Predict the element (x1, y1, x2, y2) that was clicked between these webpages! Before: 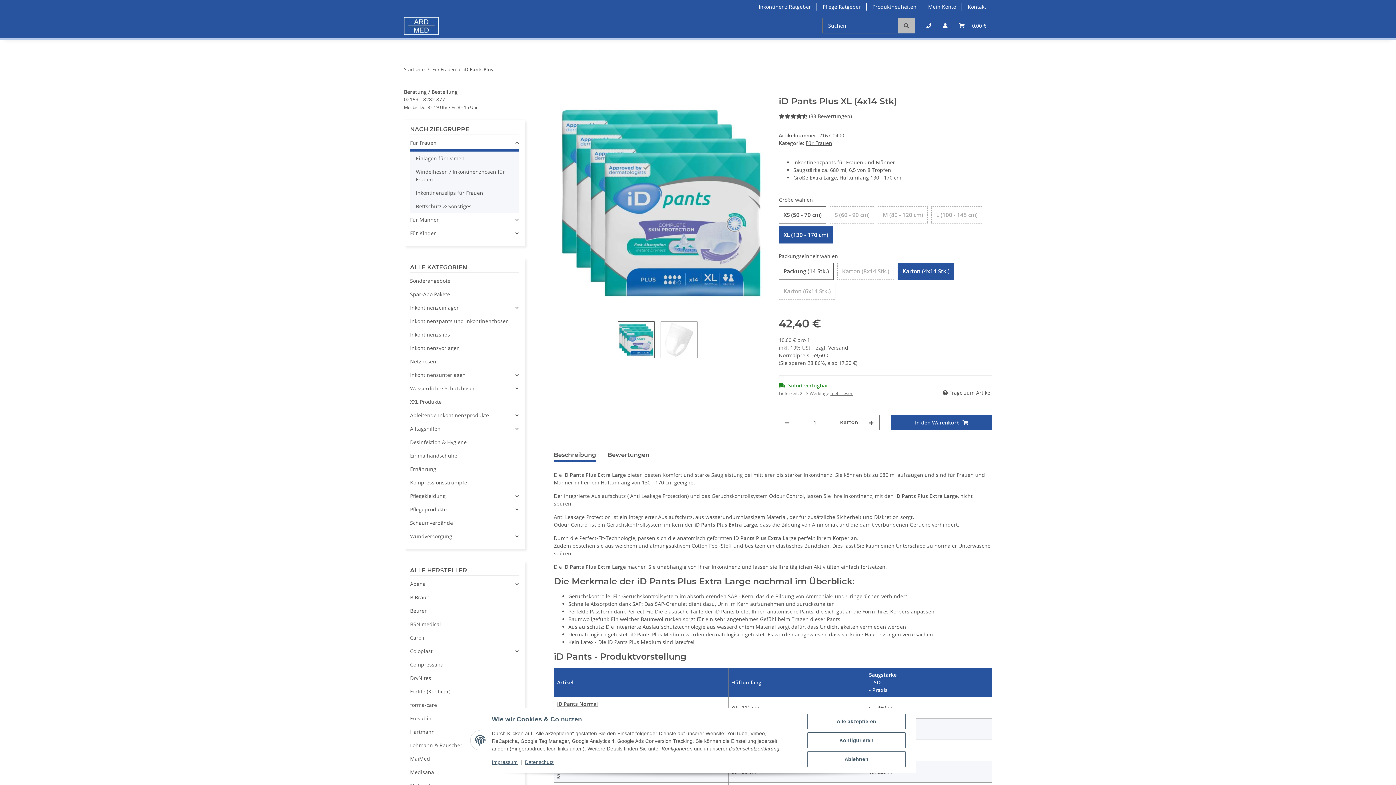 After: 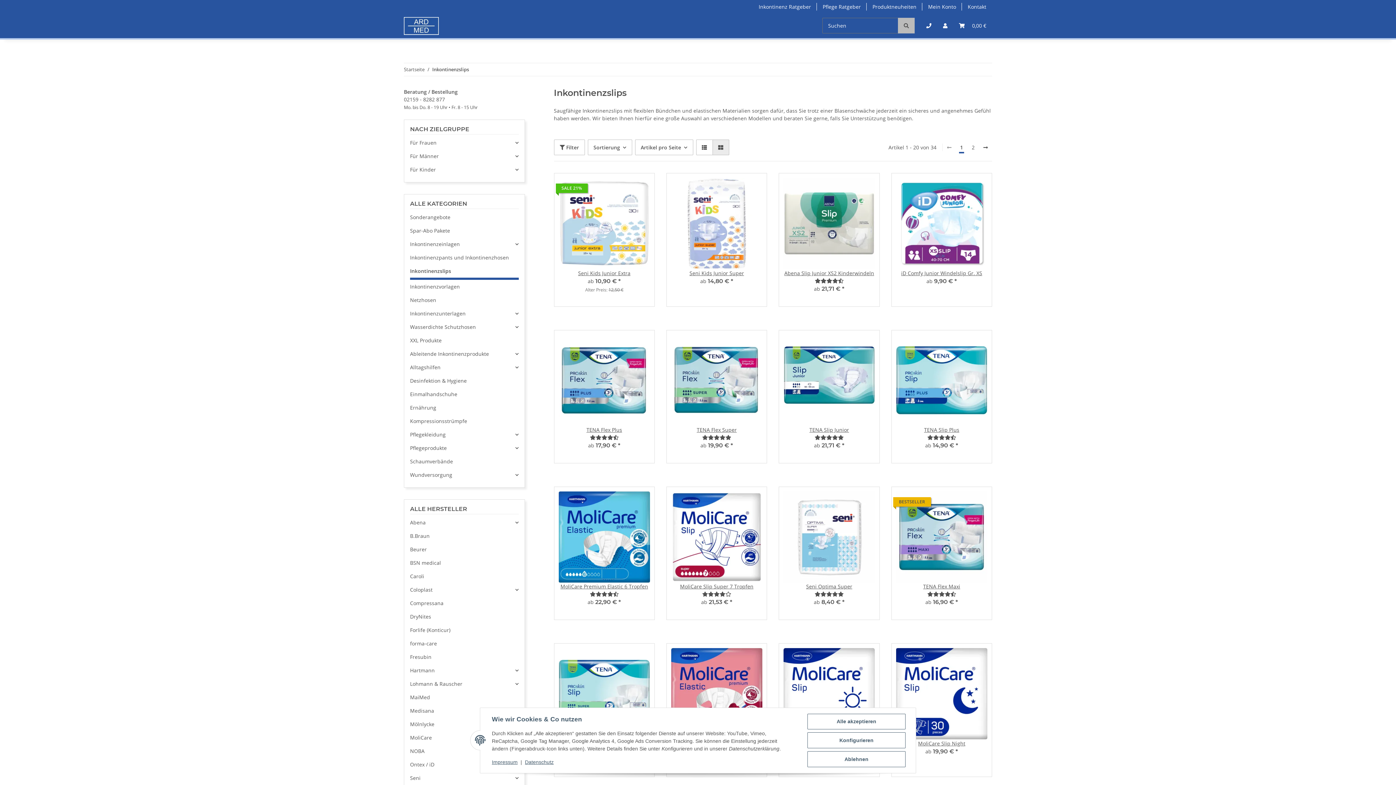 Action: bbox: (410, 328, 518, 341) label: Inkontinenzslips